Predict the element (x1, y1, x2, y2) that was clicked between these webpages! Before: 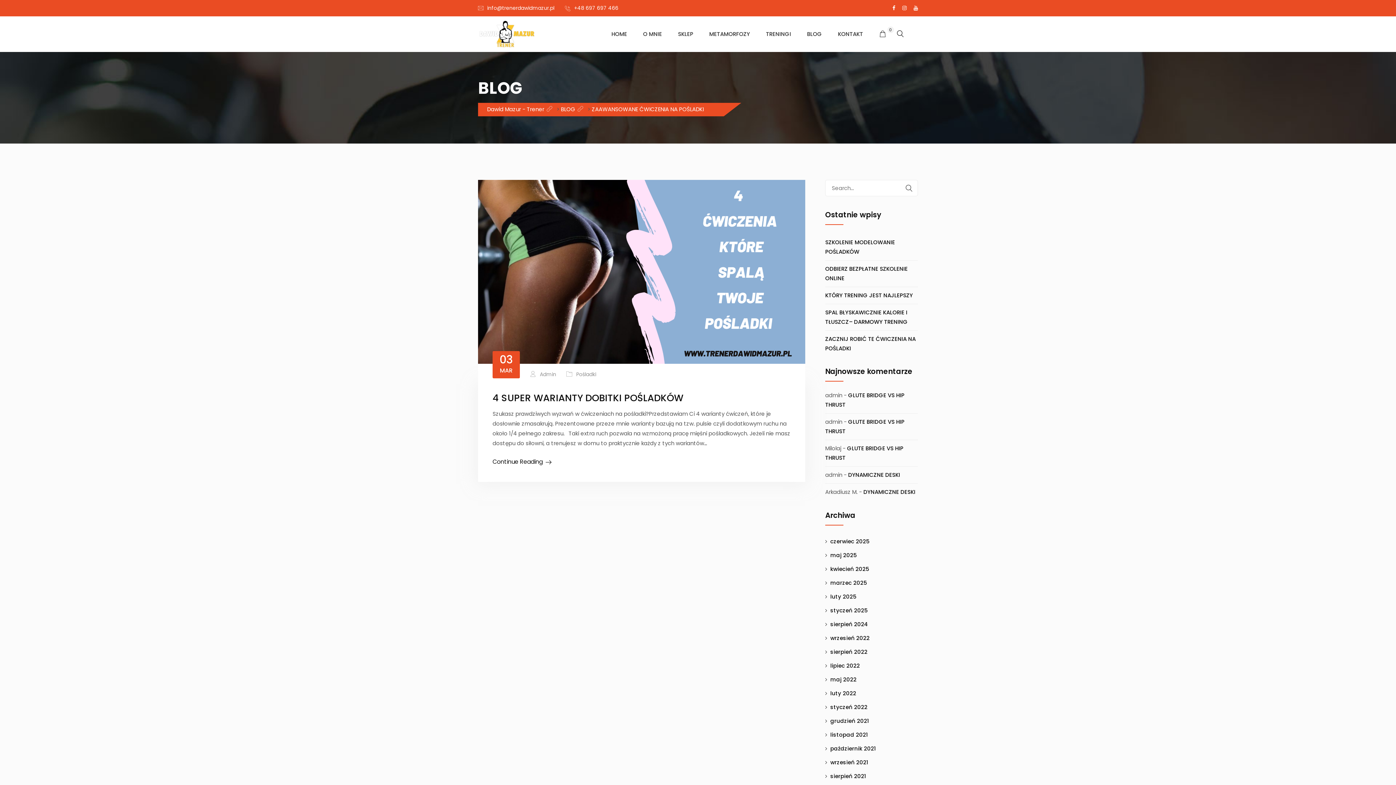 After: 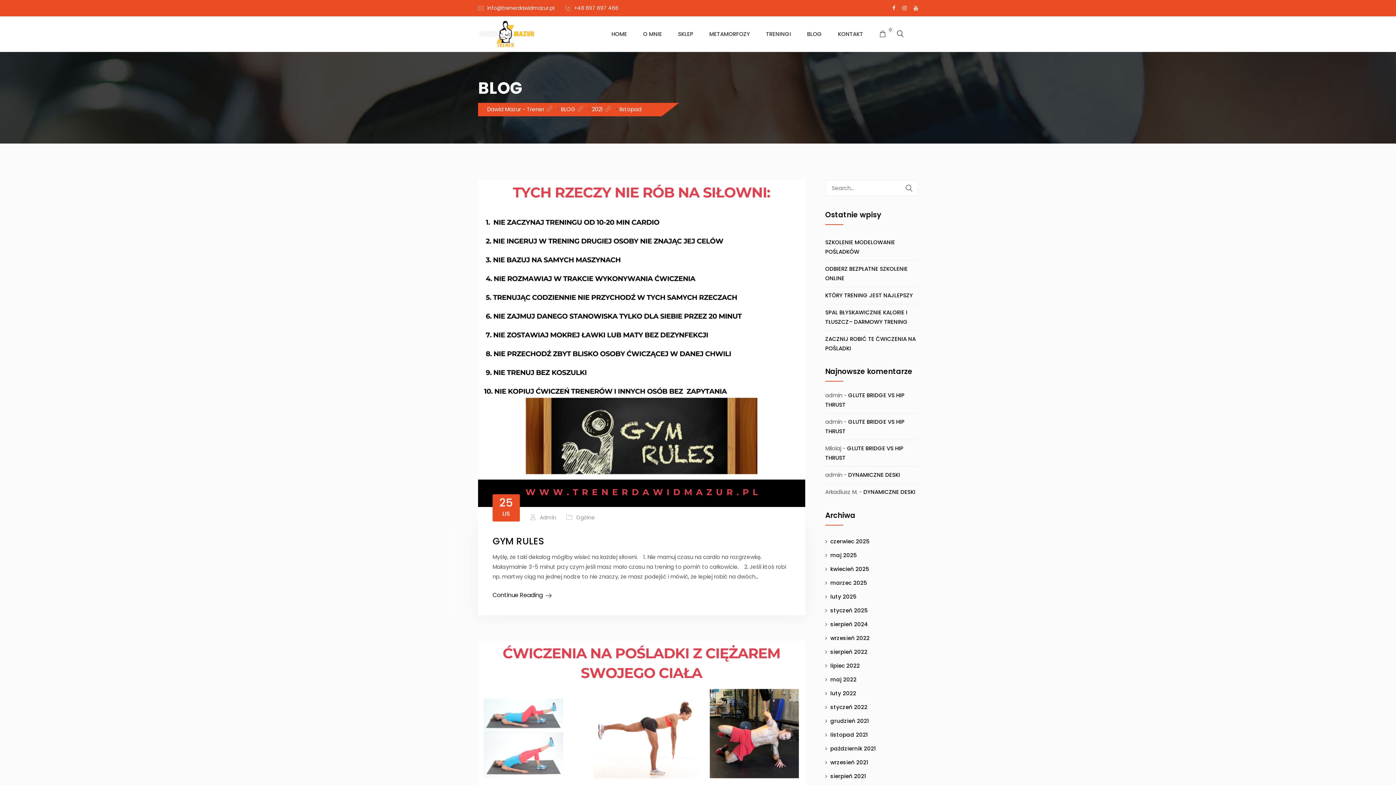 Action: label: listopad 2021 bbox: (830, 731, 868, 738)